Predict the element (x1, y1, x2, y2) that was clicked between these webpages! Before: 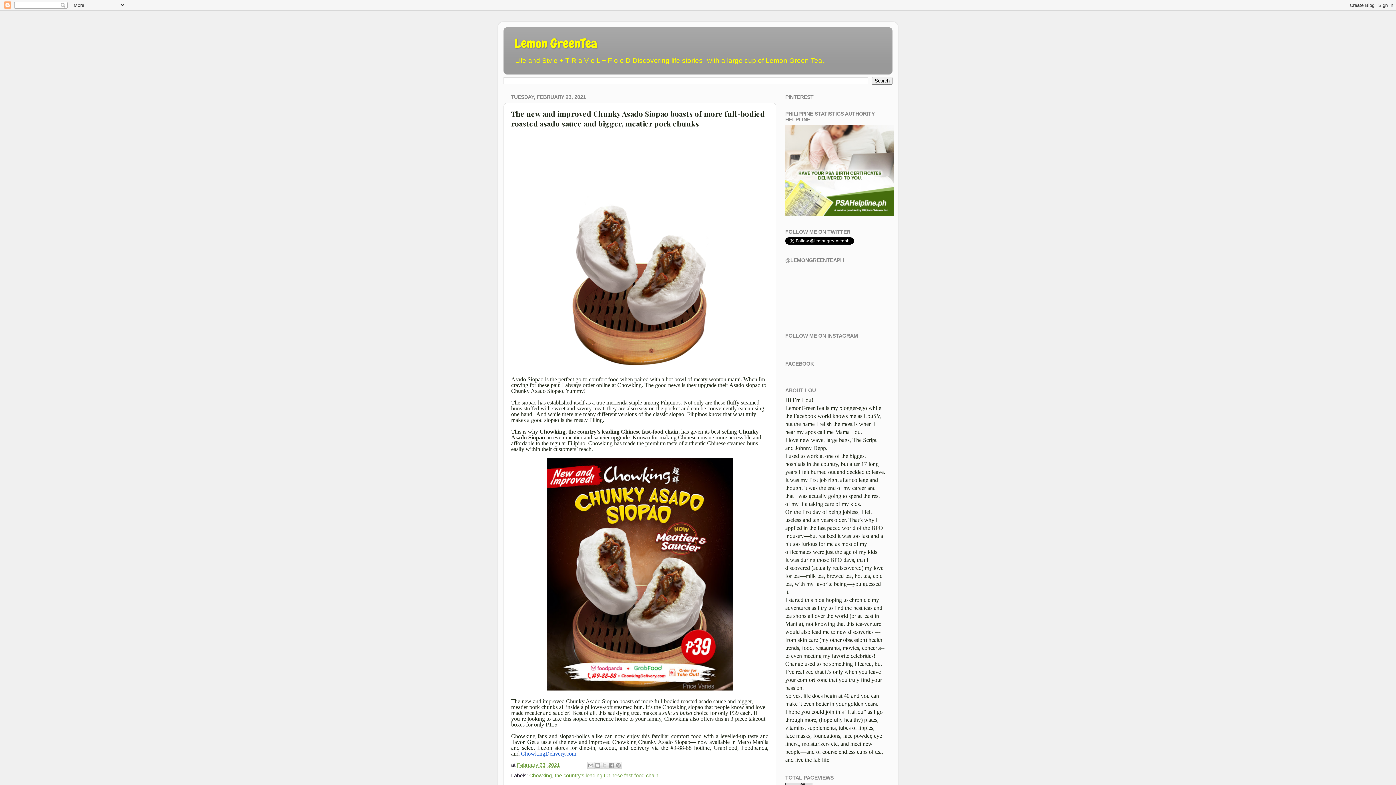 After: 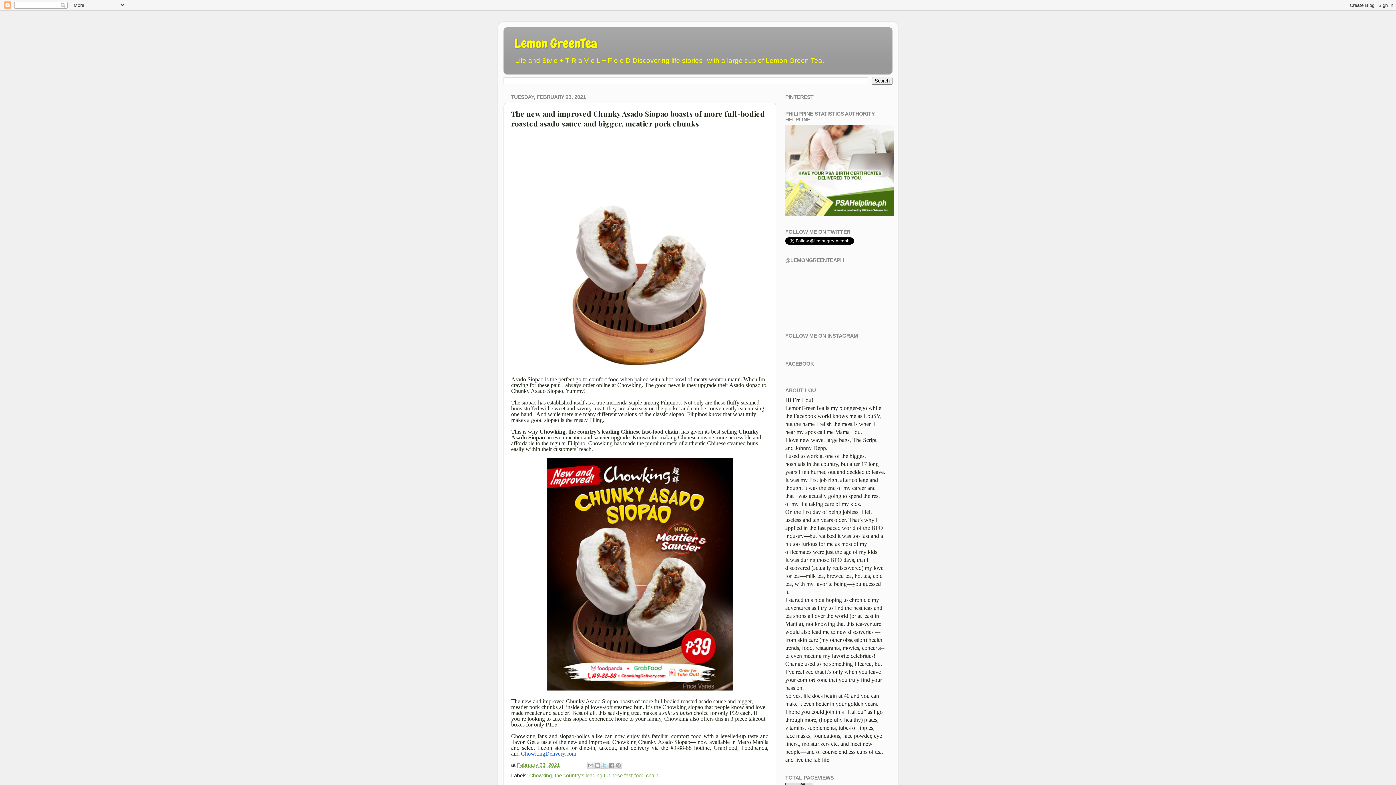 Action: label: Share to X bbox: (601, 762, 608, 769)